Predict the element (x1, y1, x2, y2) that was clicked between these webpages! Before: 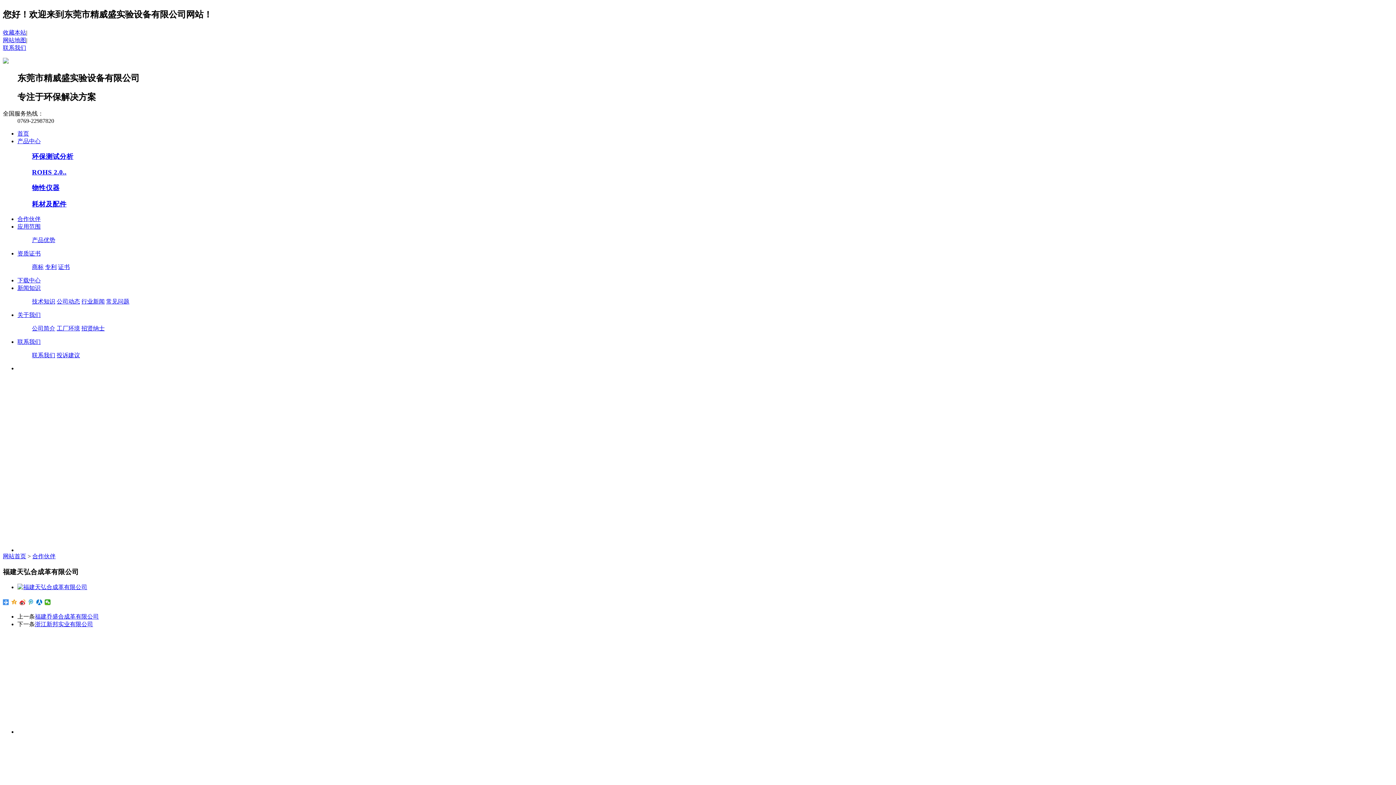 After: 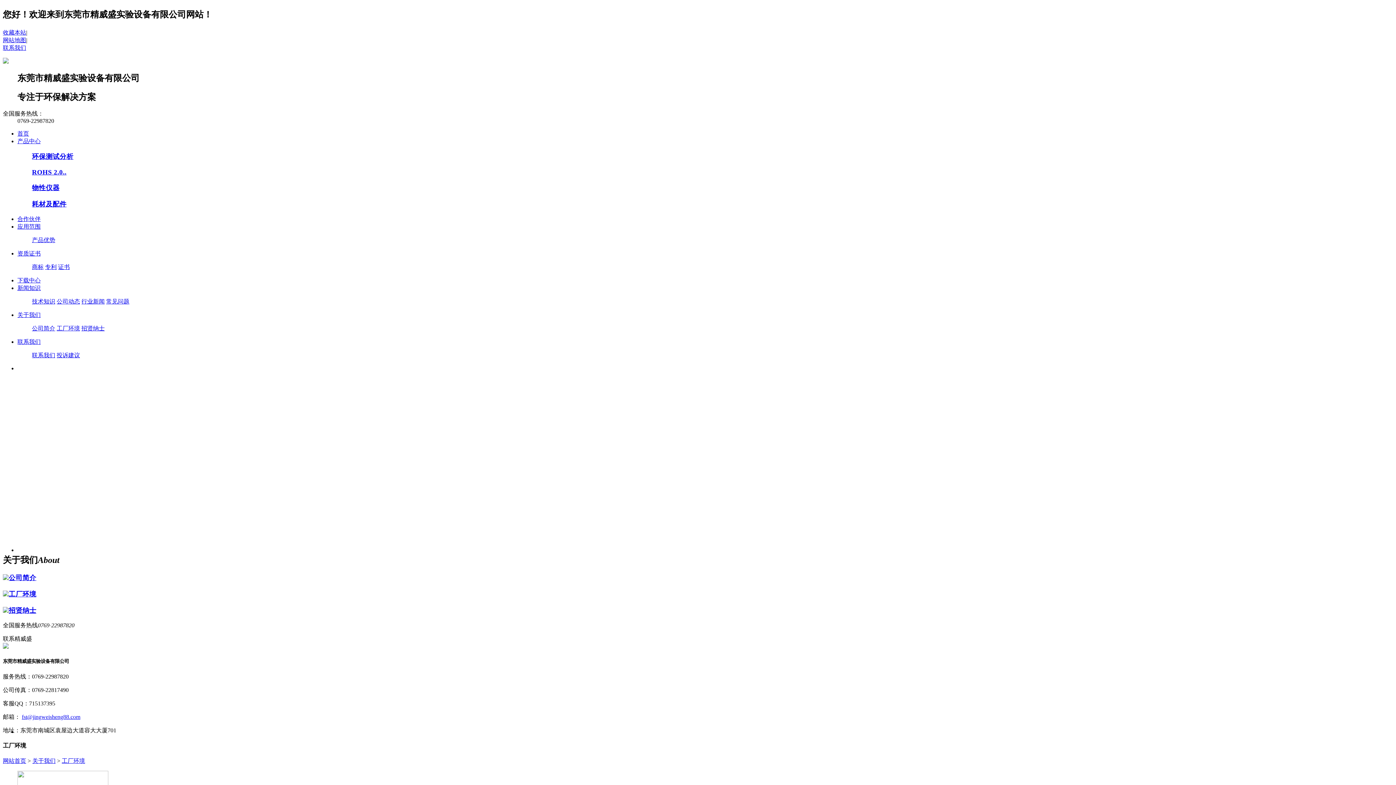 Action: label: 工厂环境 bbox: (56, 325, 80, 331)